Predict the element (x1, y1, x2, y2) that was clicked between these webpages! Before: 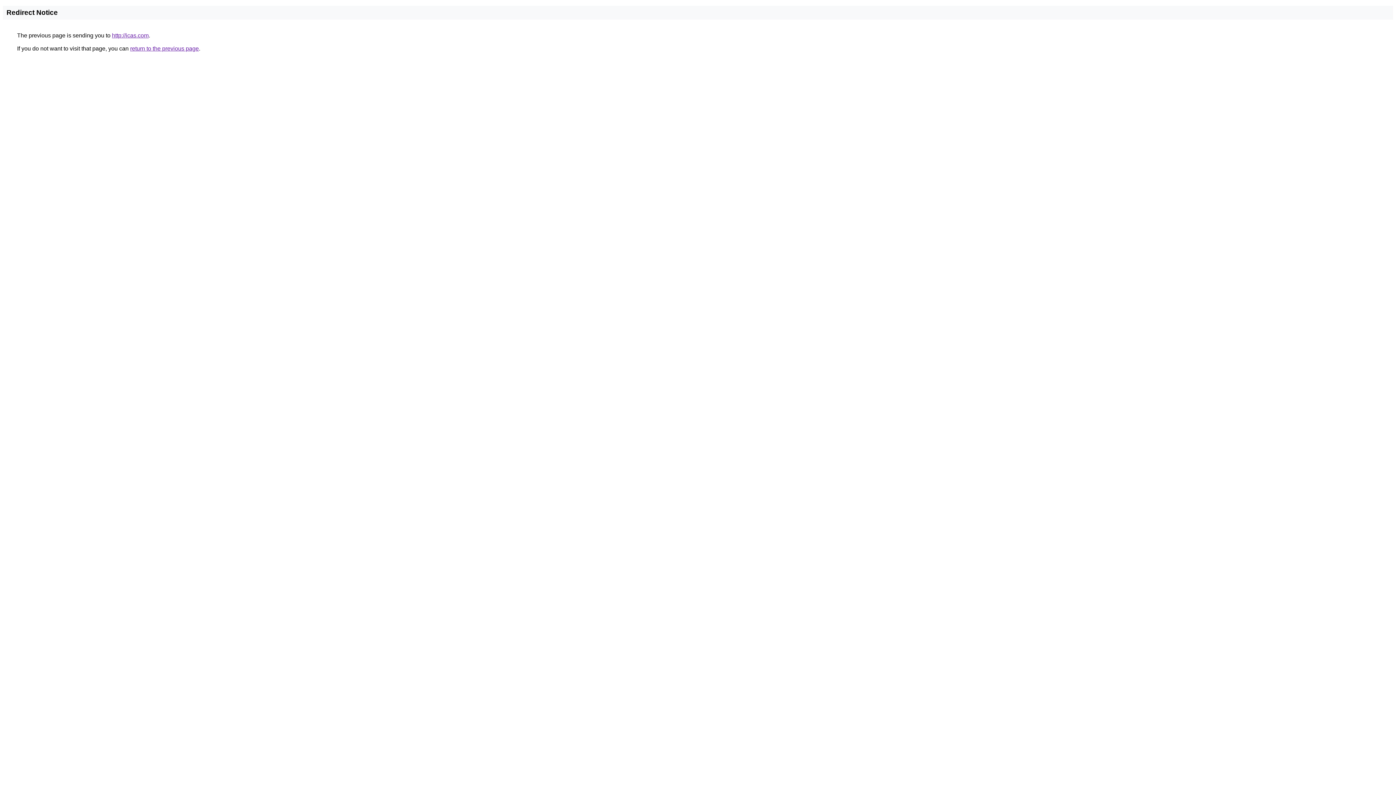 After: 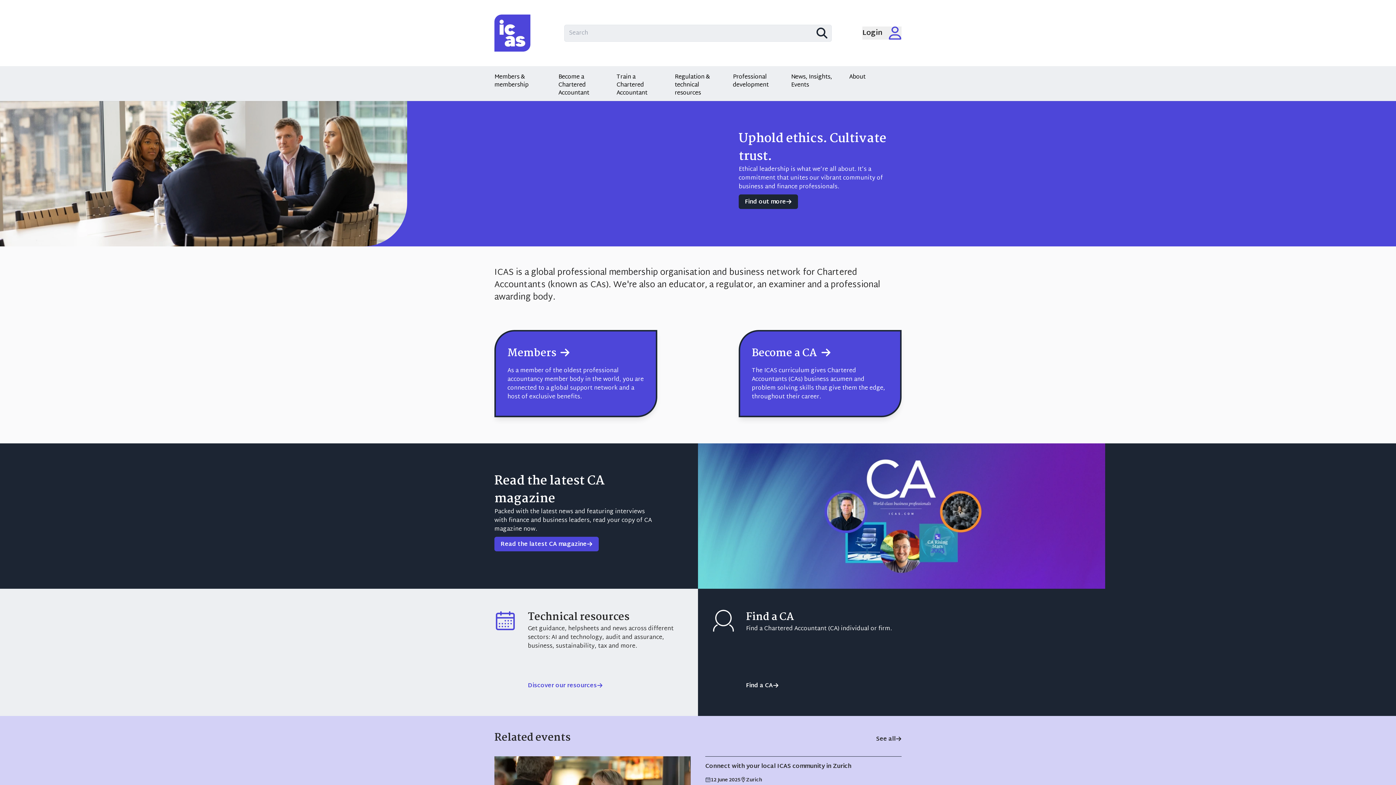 Action: bbox: (112, 32, 148, 38) label: http://icas.com